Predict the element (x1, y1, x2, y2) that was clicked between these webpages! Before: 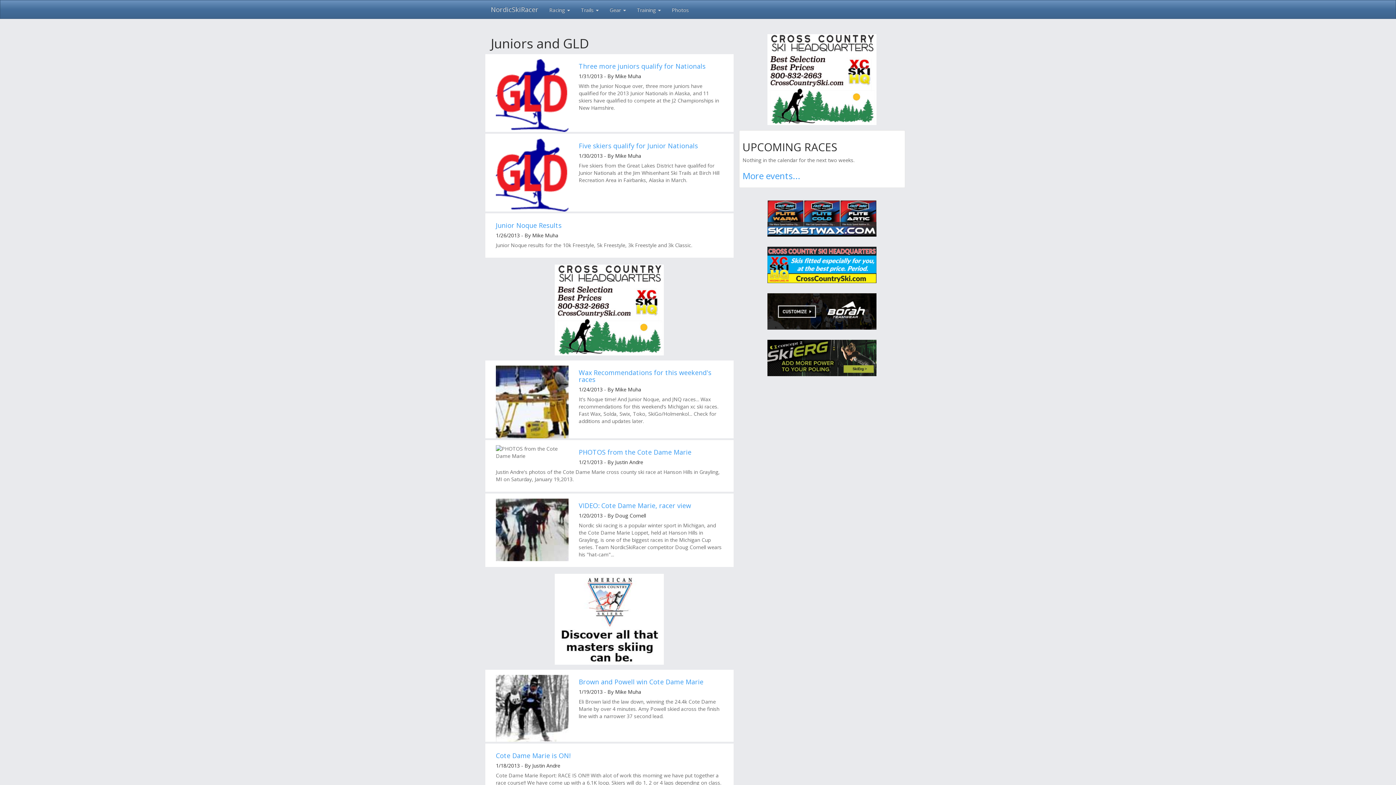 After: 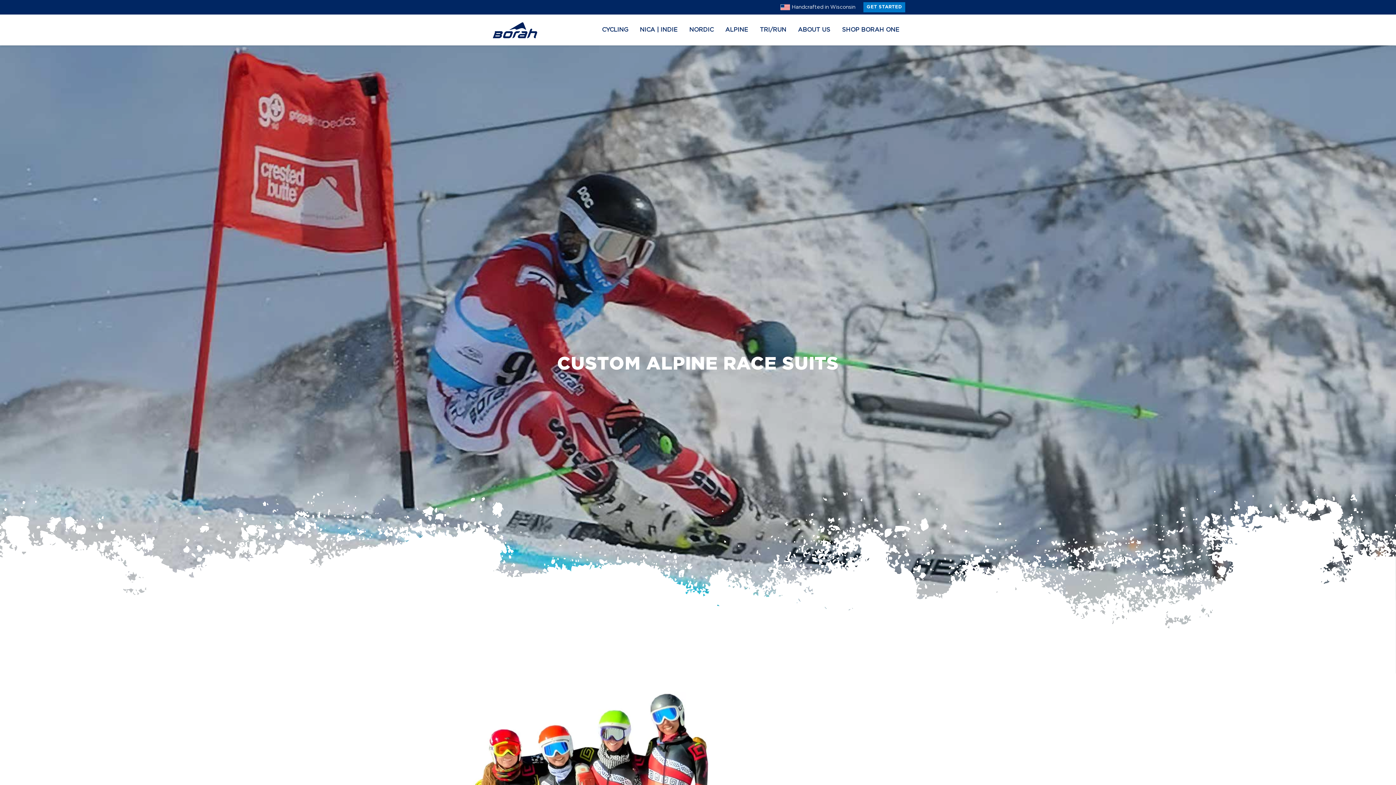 Action: bbox: (739, 288, 905, 334)